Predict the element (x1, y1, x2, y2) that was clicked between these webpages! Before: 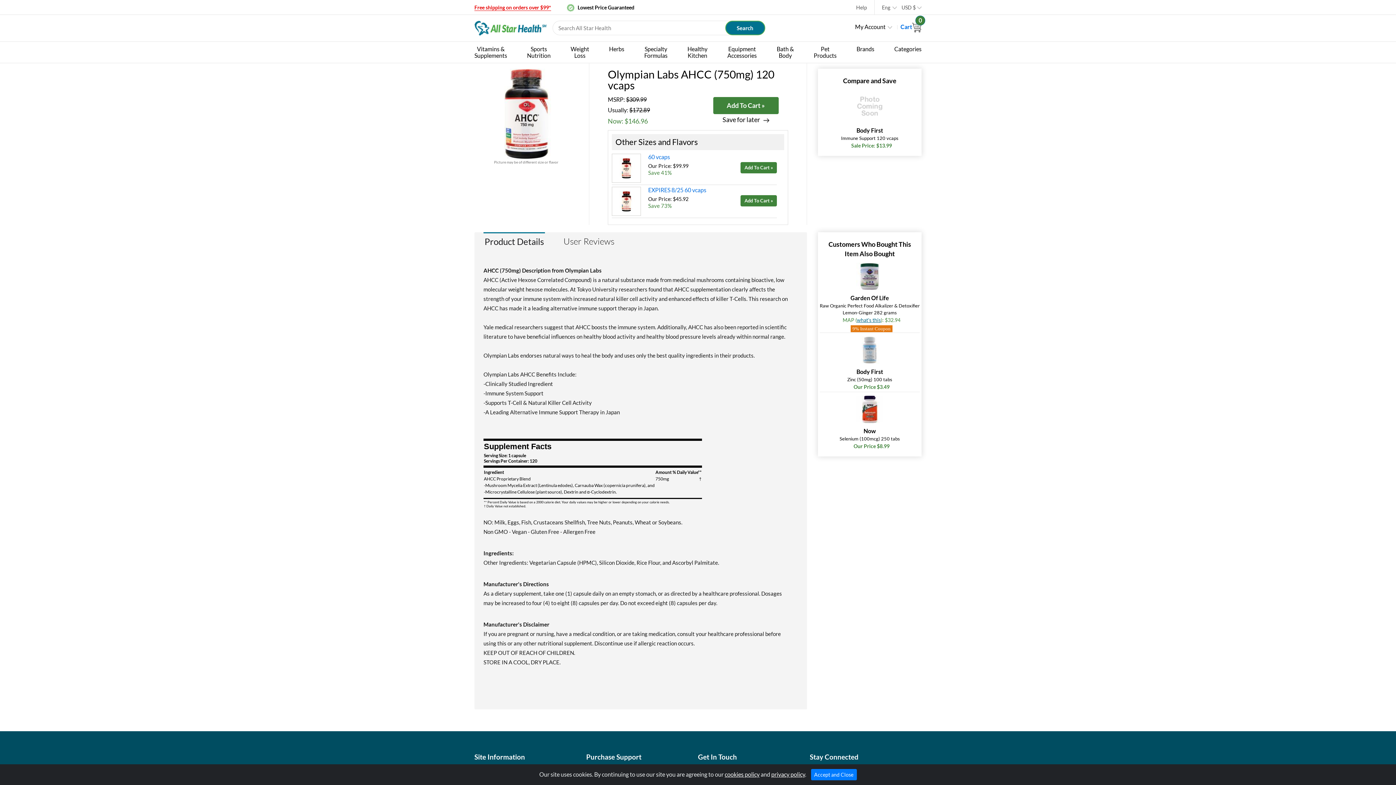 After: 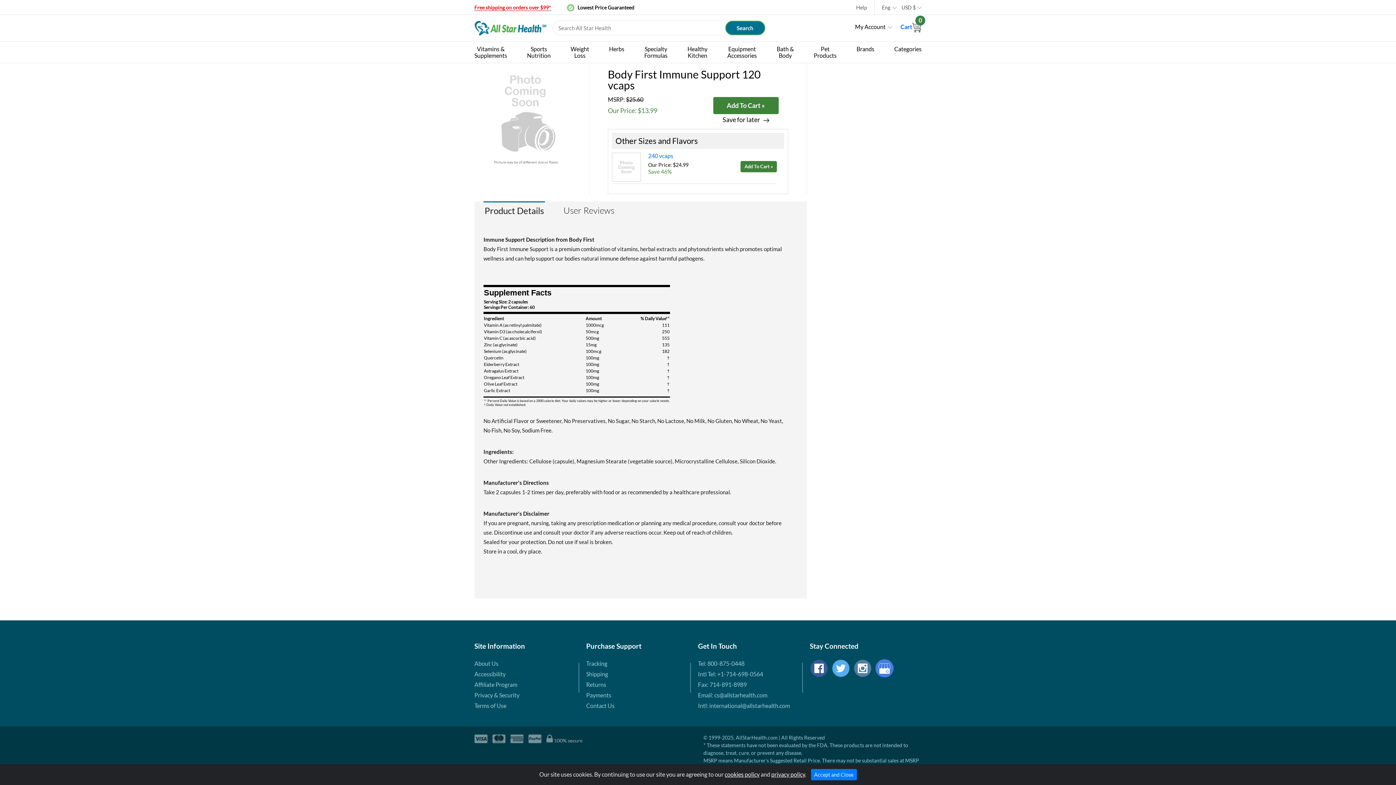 Action: bbox: (853, 101, 886, 108)